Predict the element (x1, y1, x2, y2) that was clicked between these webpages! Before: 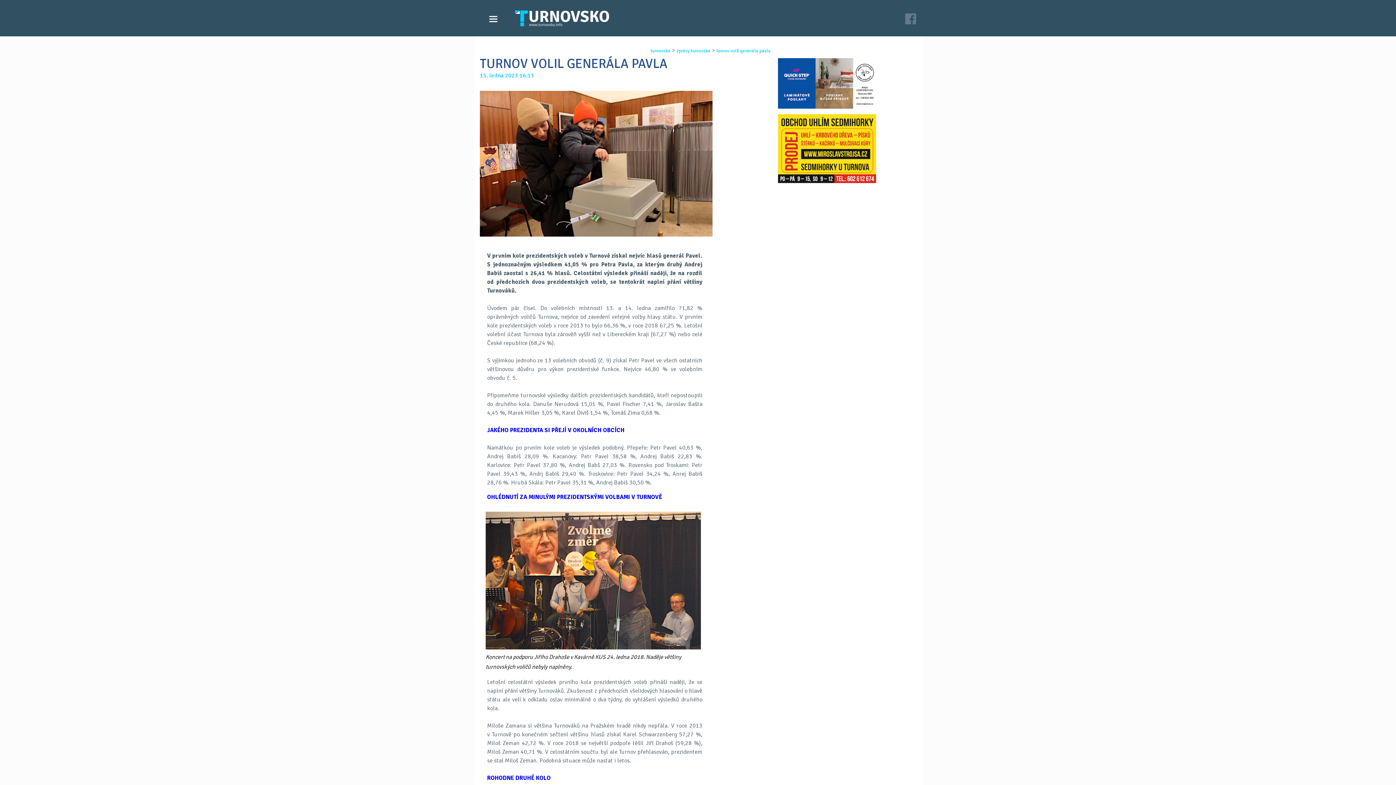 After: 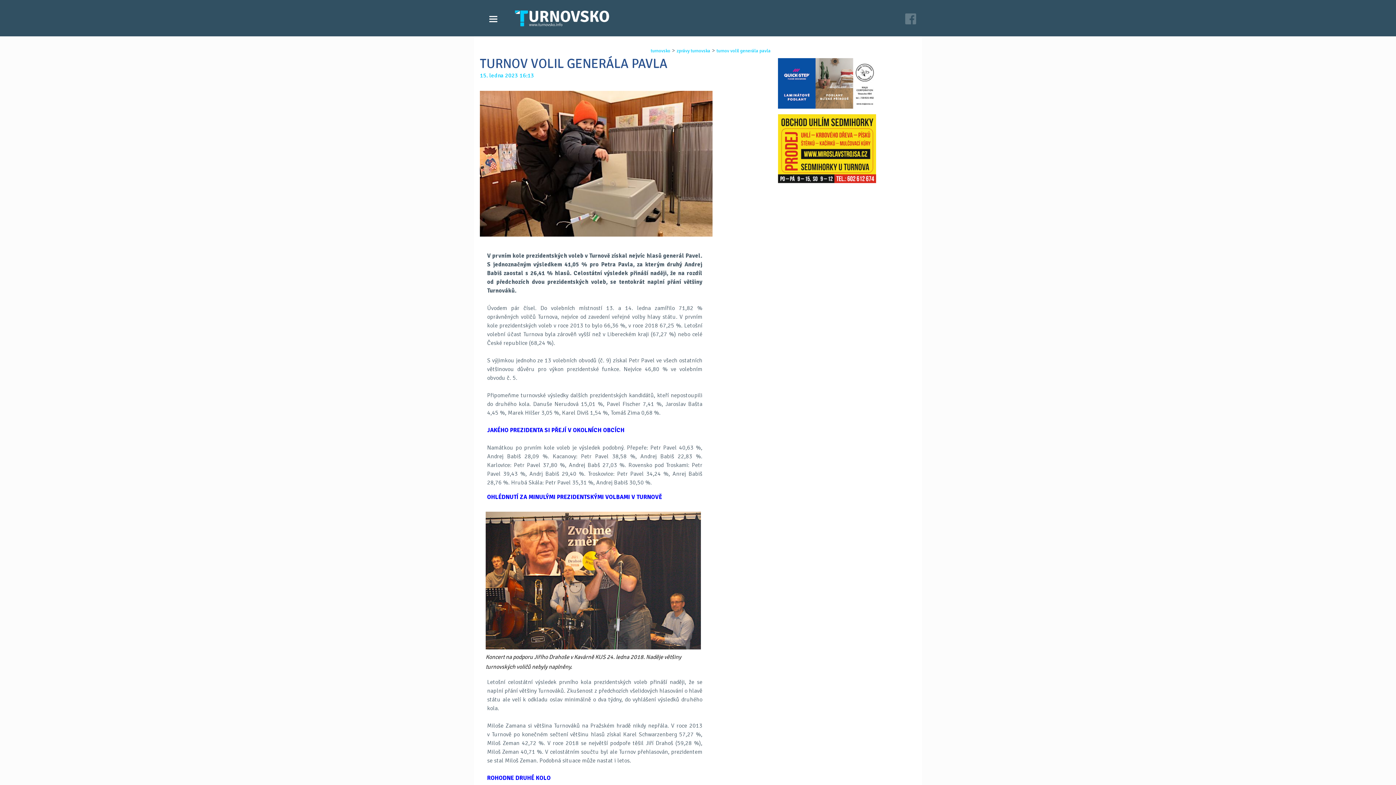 Action: bbox: (778, 177, 876, 185)